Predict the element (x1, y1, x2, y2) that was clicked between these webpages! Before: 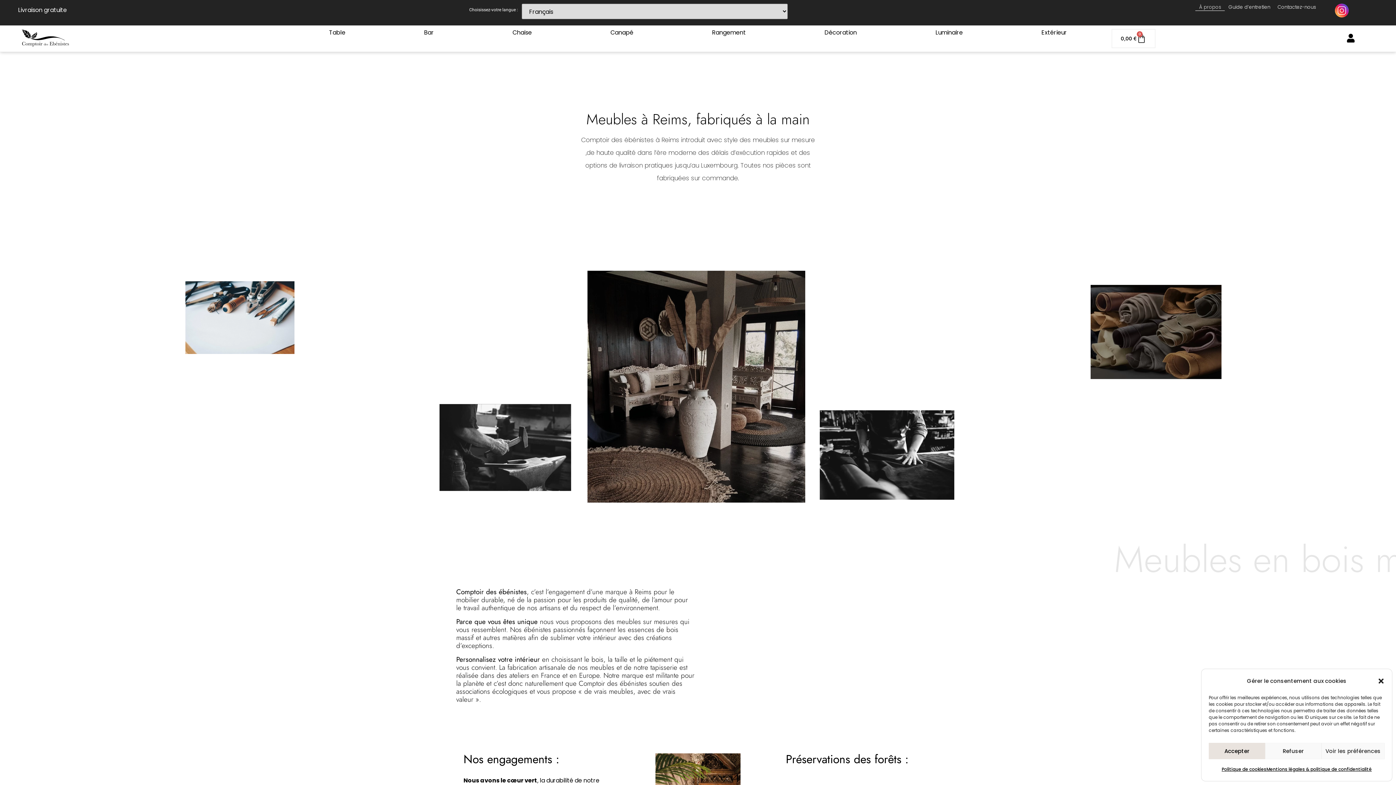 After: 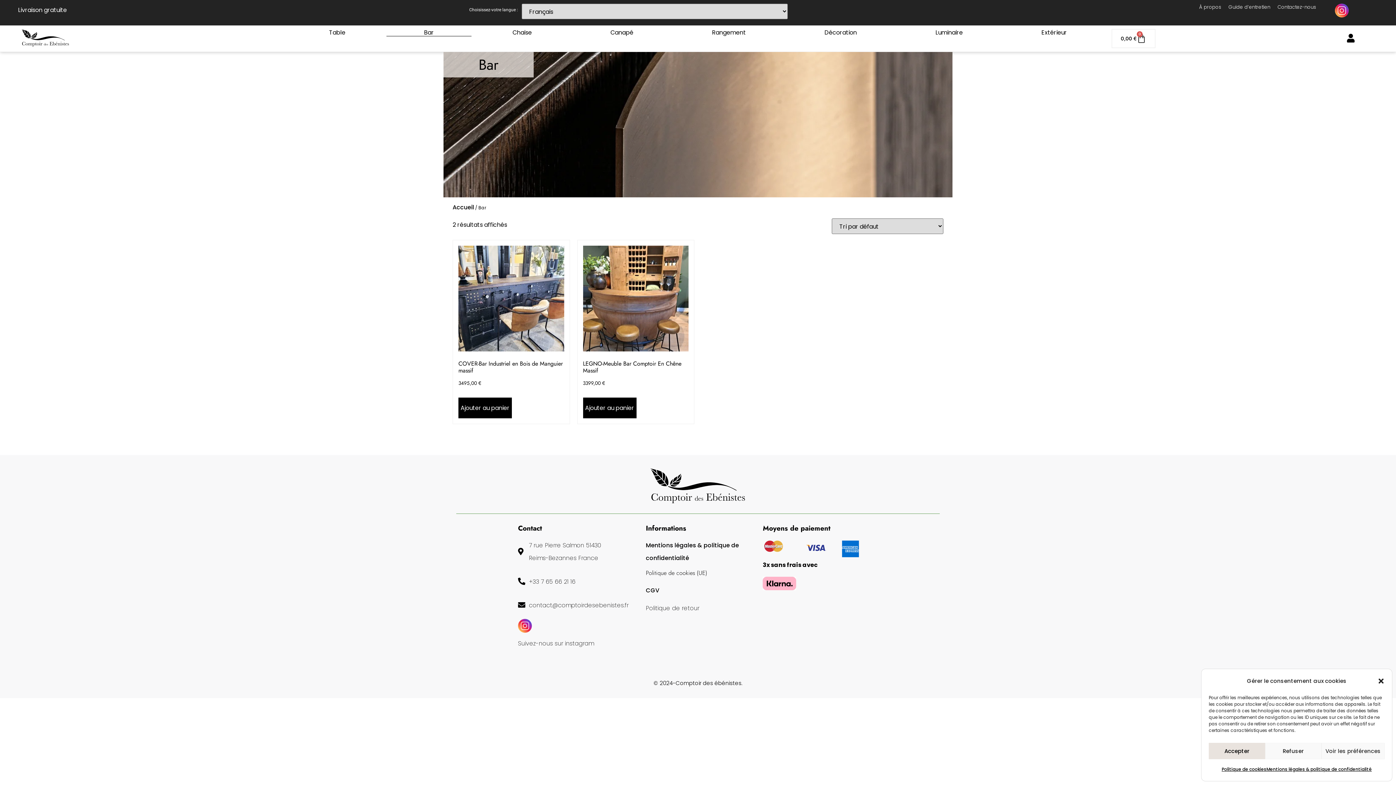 Action: label: Bar bbox: (386, 29, 471, 36)